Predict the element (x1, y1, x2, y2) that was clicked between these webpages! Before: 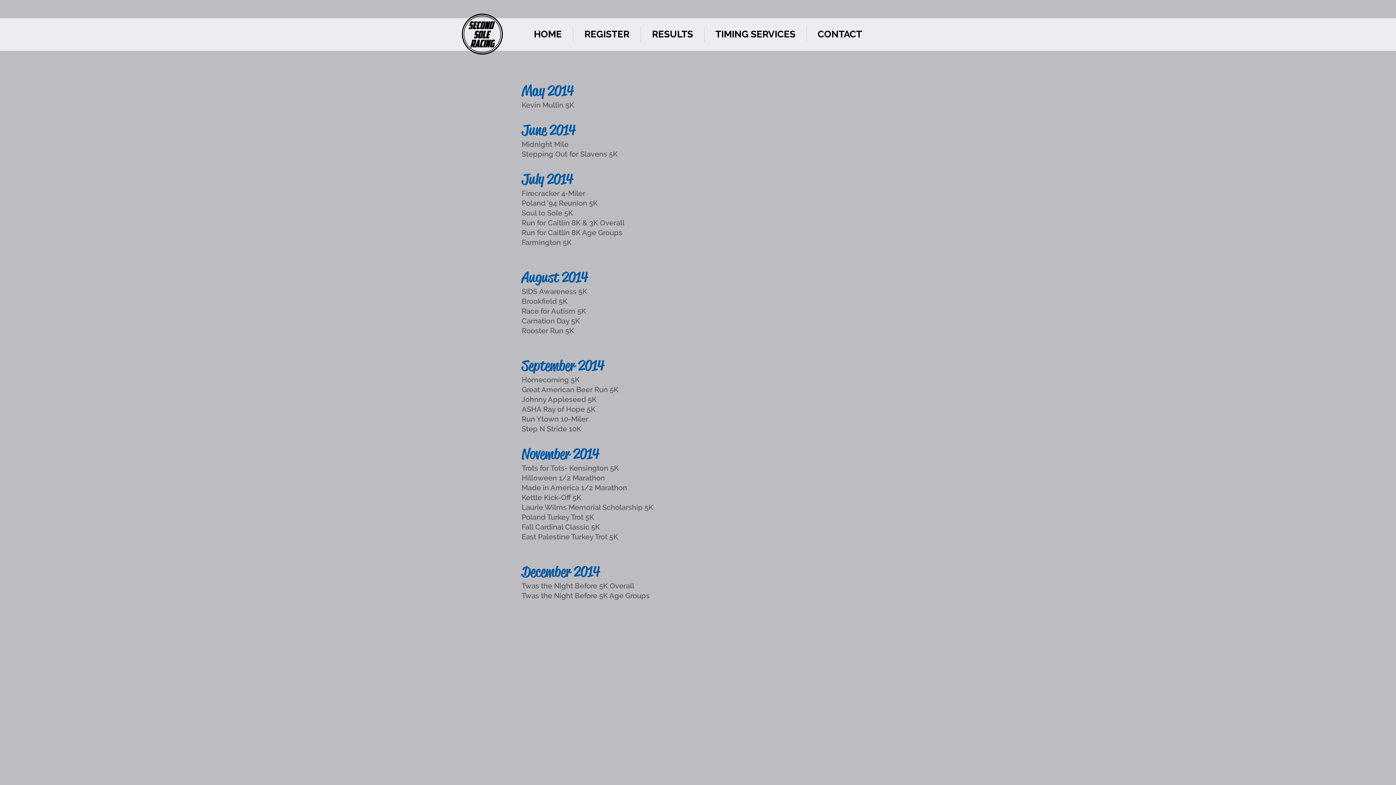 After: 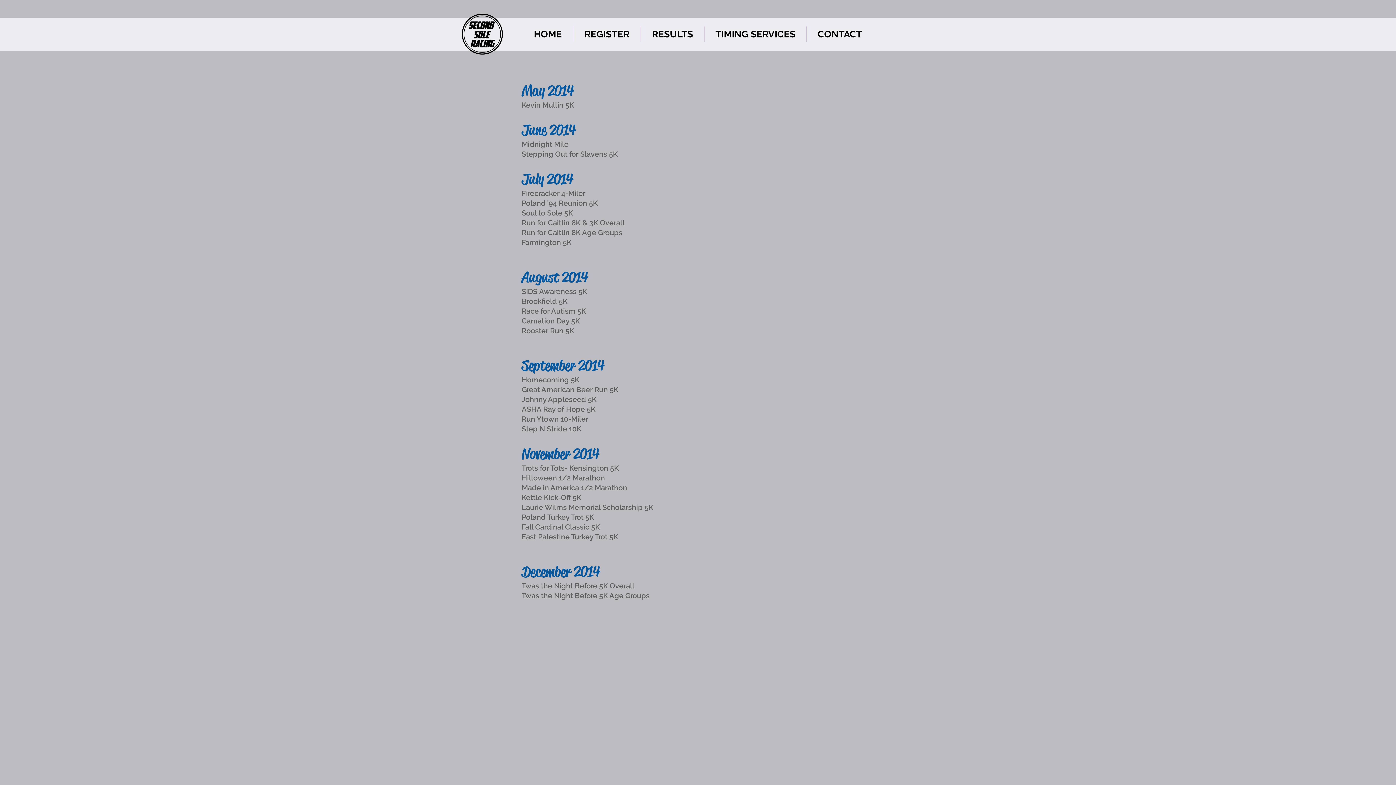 Action: bbox: (521, 188, 587, 198) label: Firecracker 4-Miler 